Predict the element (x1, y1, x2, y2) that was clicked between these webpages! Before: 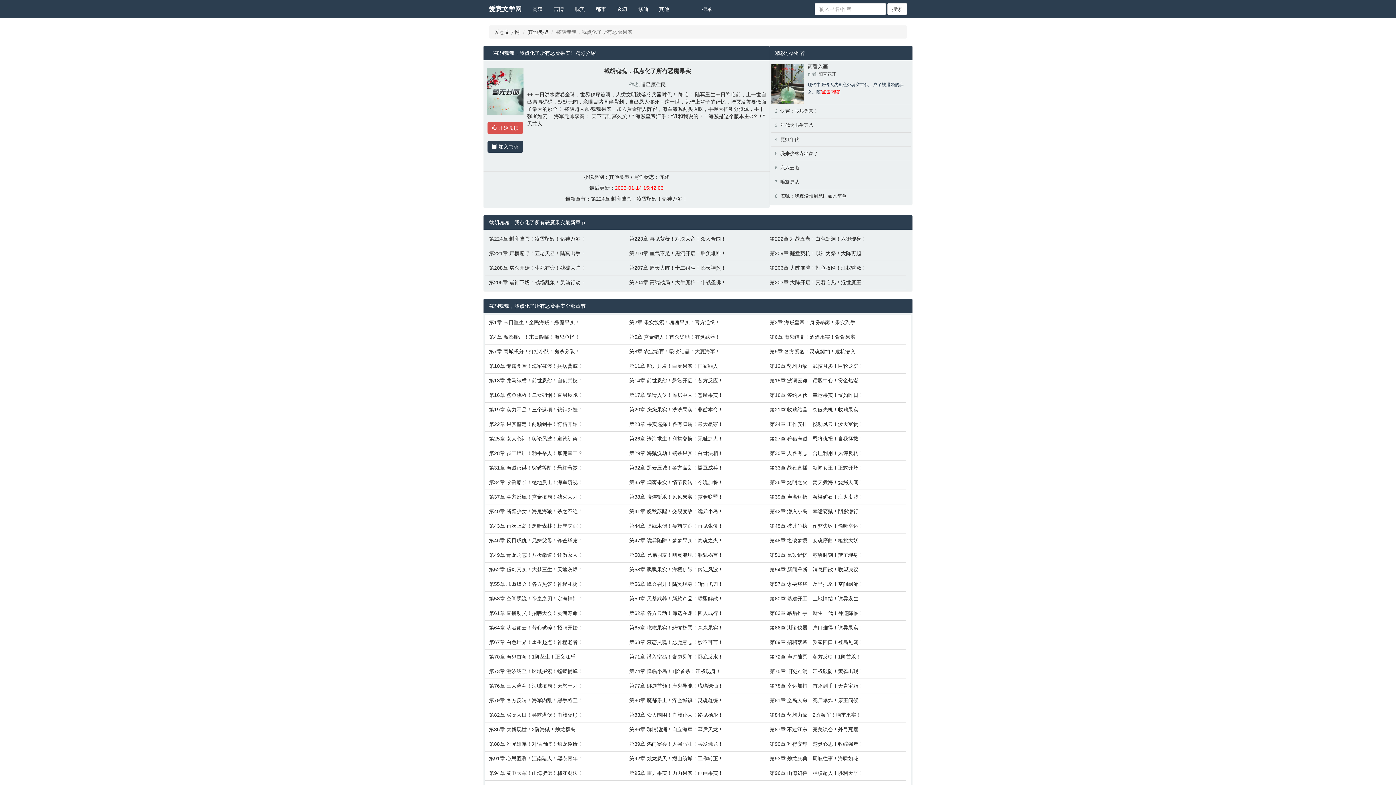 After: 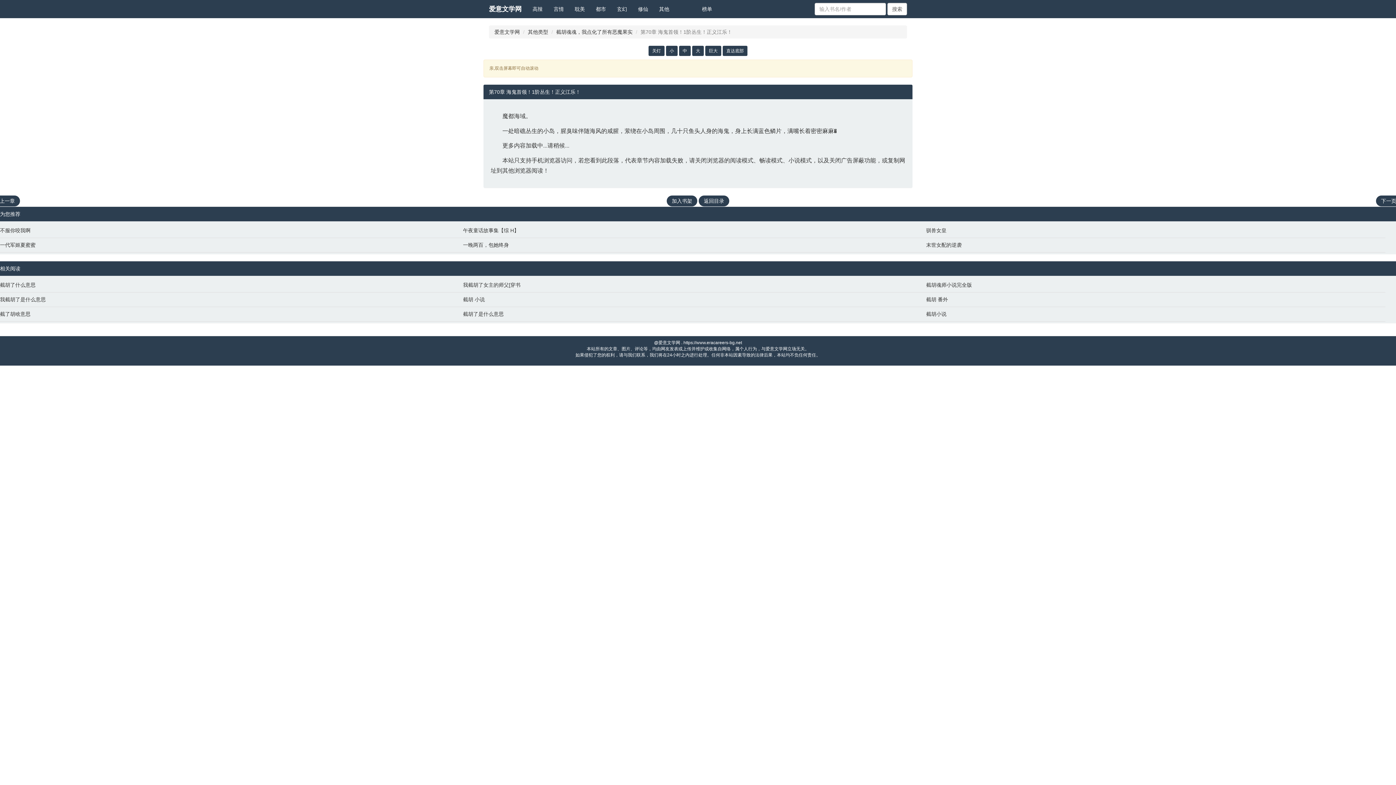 Action: bbox: (489, 653, 622, 660) label: 第70章 海鬼首领！1阶丛生！正义江乐！